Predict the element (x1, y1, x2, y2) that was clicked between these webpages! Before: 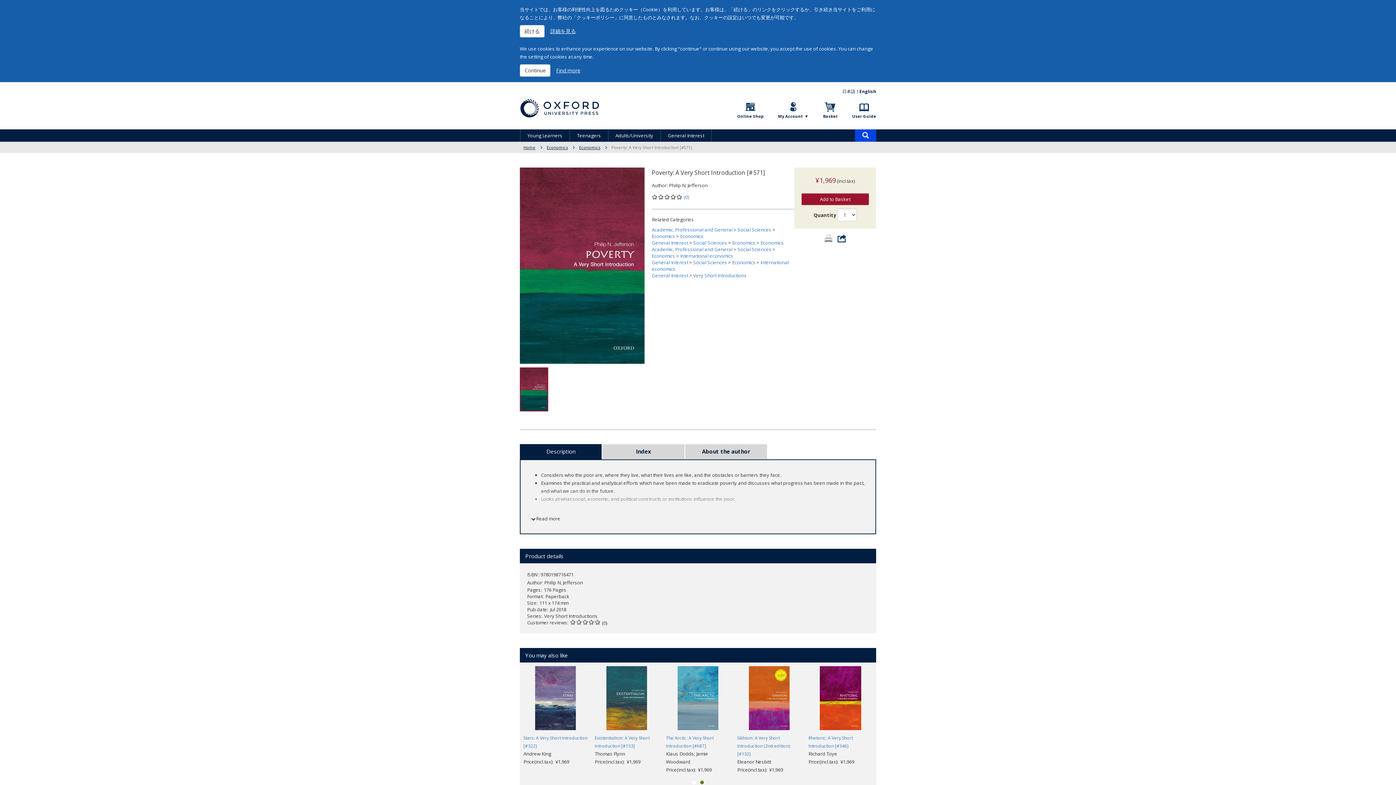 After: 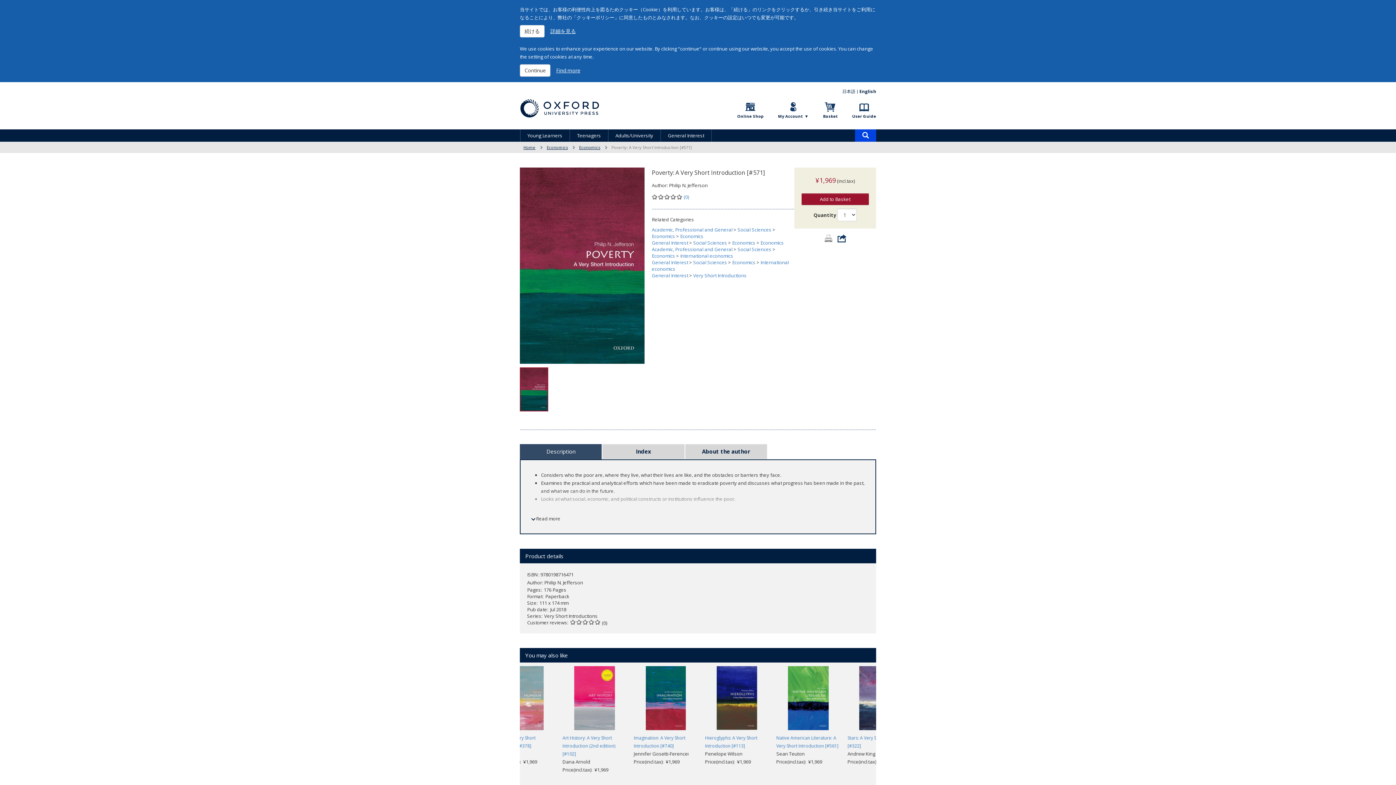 Action: label: Description bbox: (520, 444, 601, 458)